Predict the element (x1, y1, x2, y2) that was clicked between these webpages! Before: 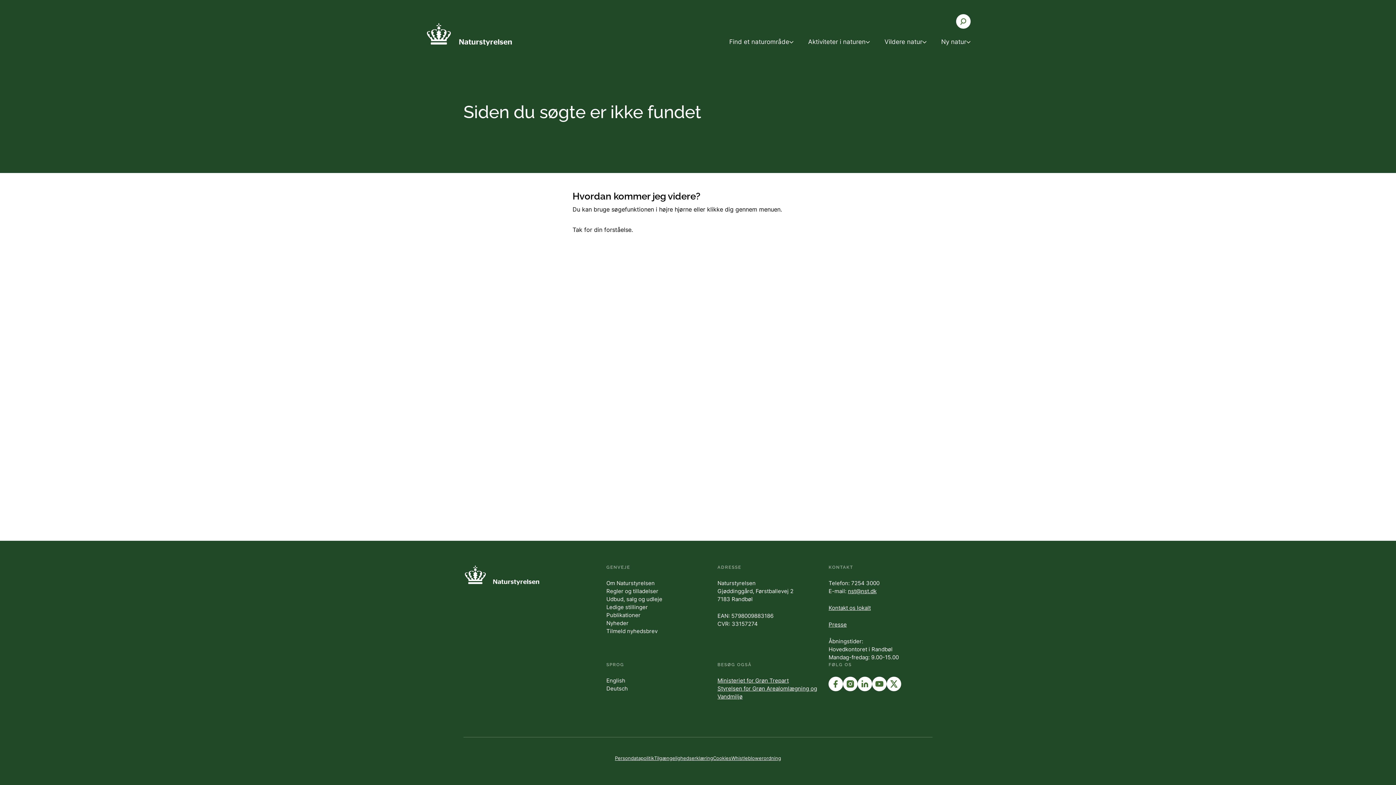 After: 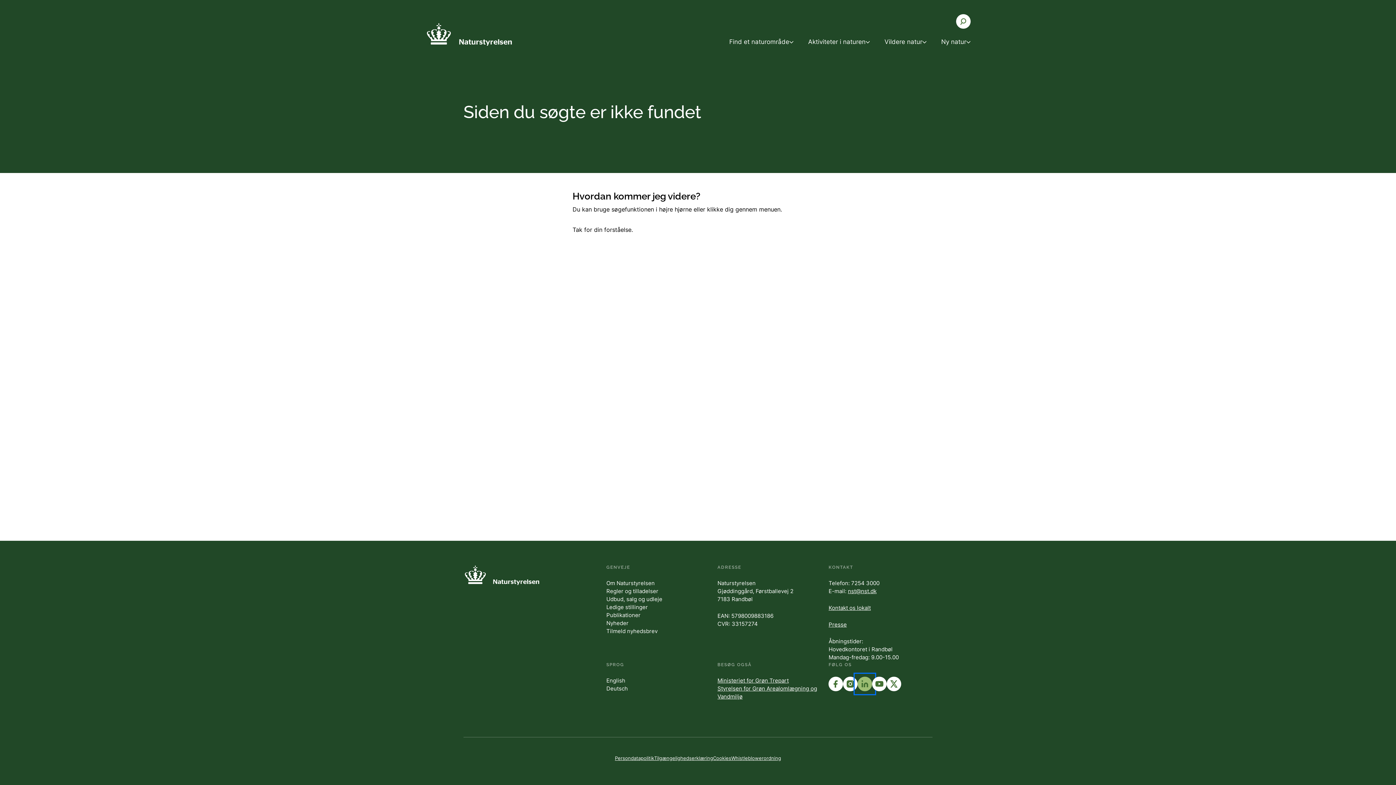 Action: bbox: (857, 677, 872, 691)